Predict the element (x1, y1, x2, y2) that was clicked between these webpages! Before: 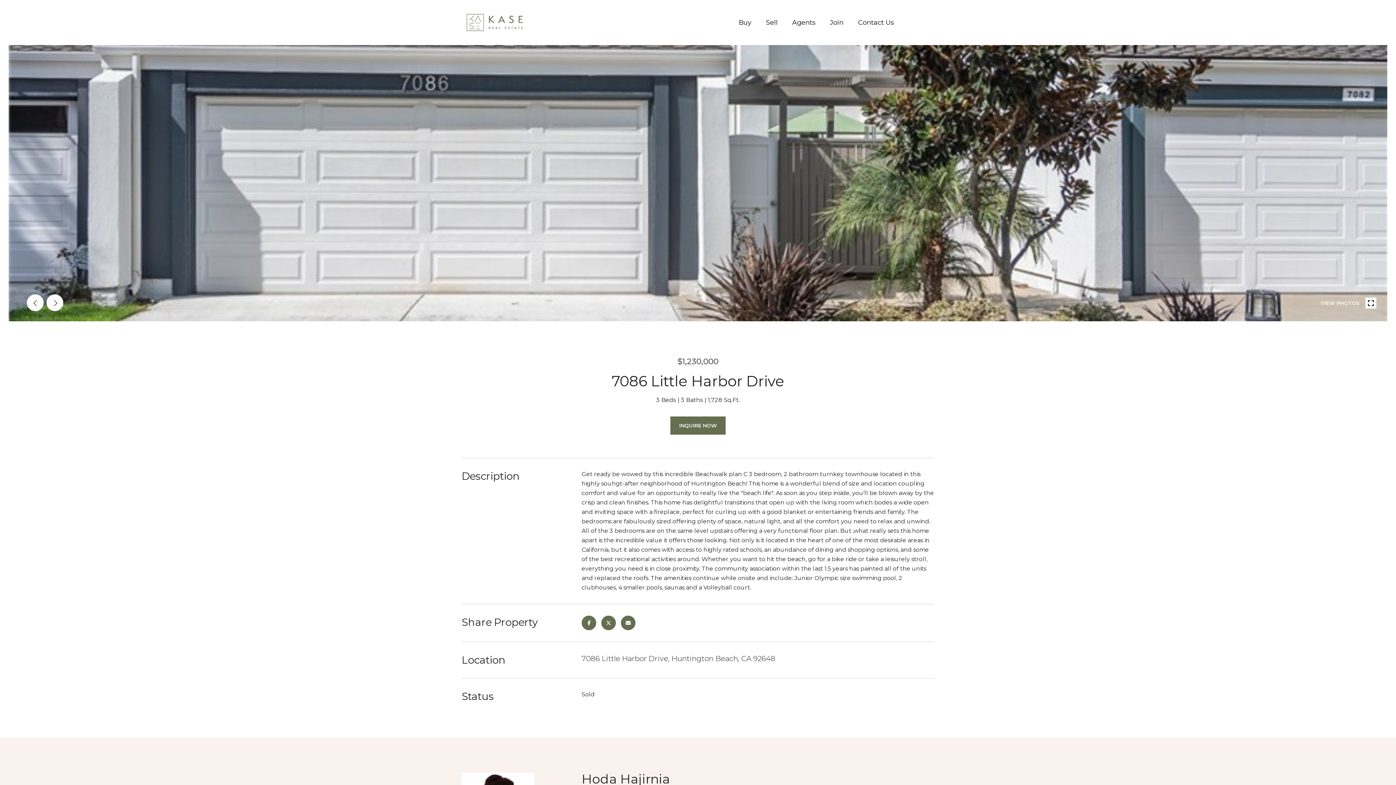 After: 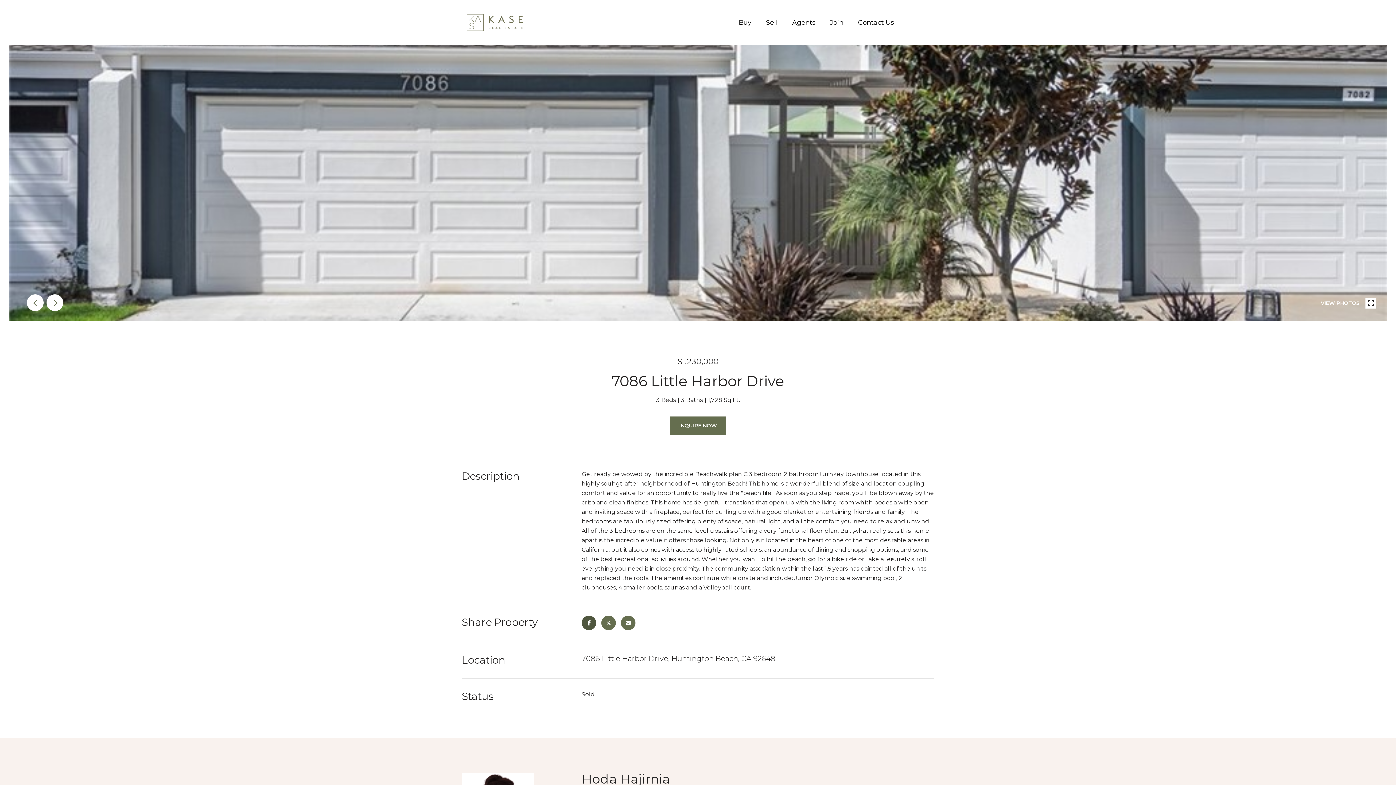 Action: bbox: (581, 616, 596, 630)